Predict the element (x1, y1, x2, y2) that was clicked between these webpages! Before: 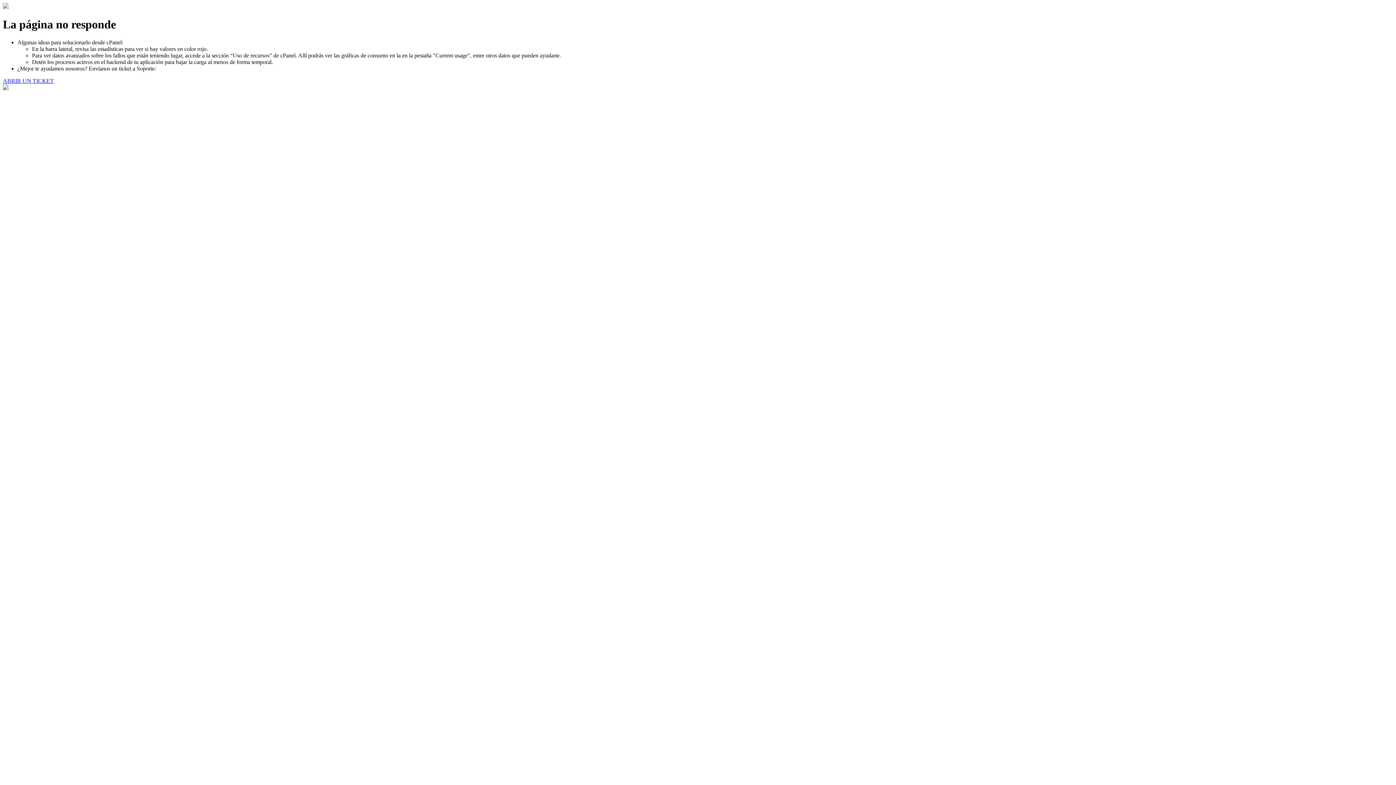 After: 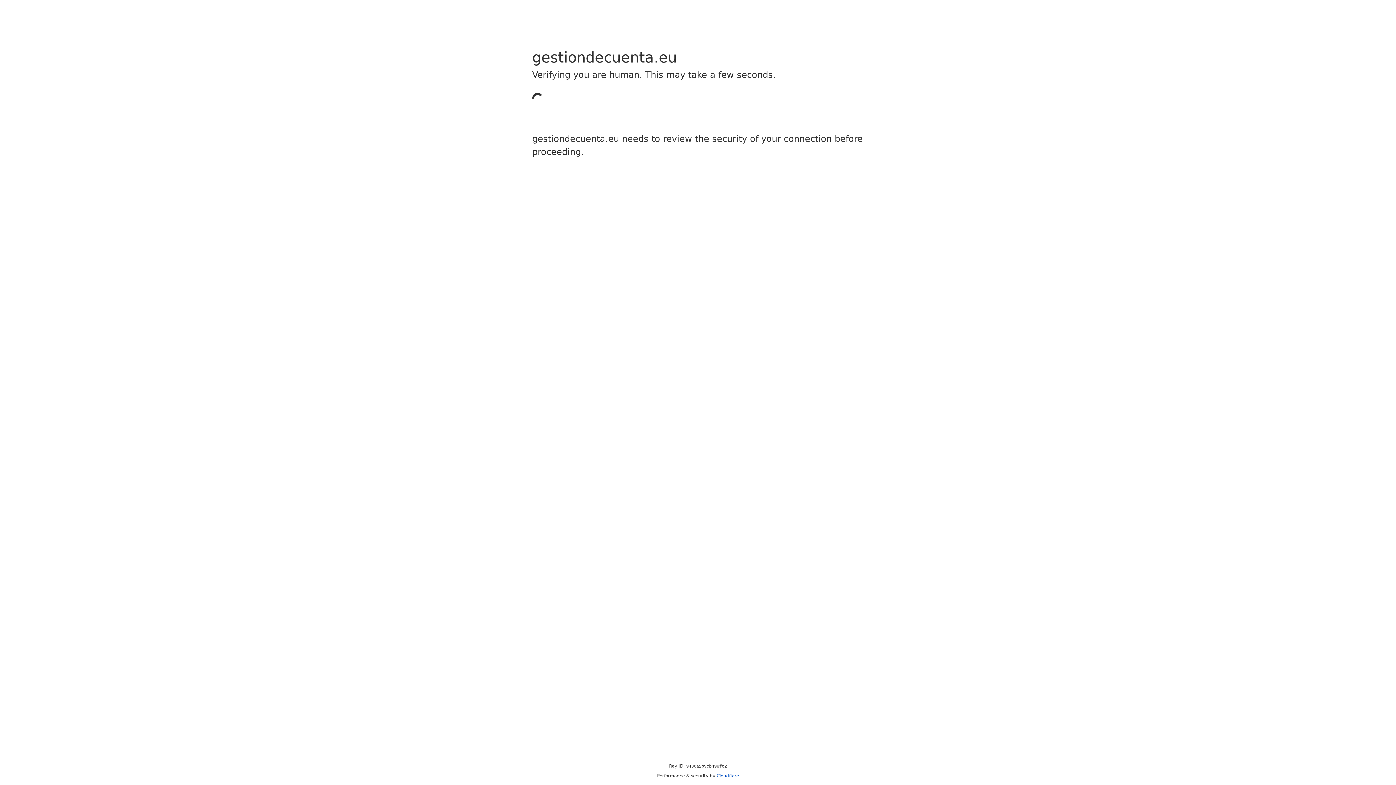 Action: label: ABRIR UN TICKET bbox: (2, 77, 53, 83)